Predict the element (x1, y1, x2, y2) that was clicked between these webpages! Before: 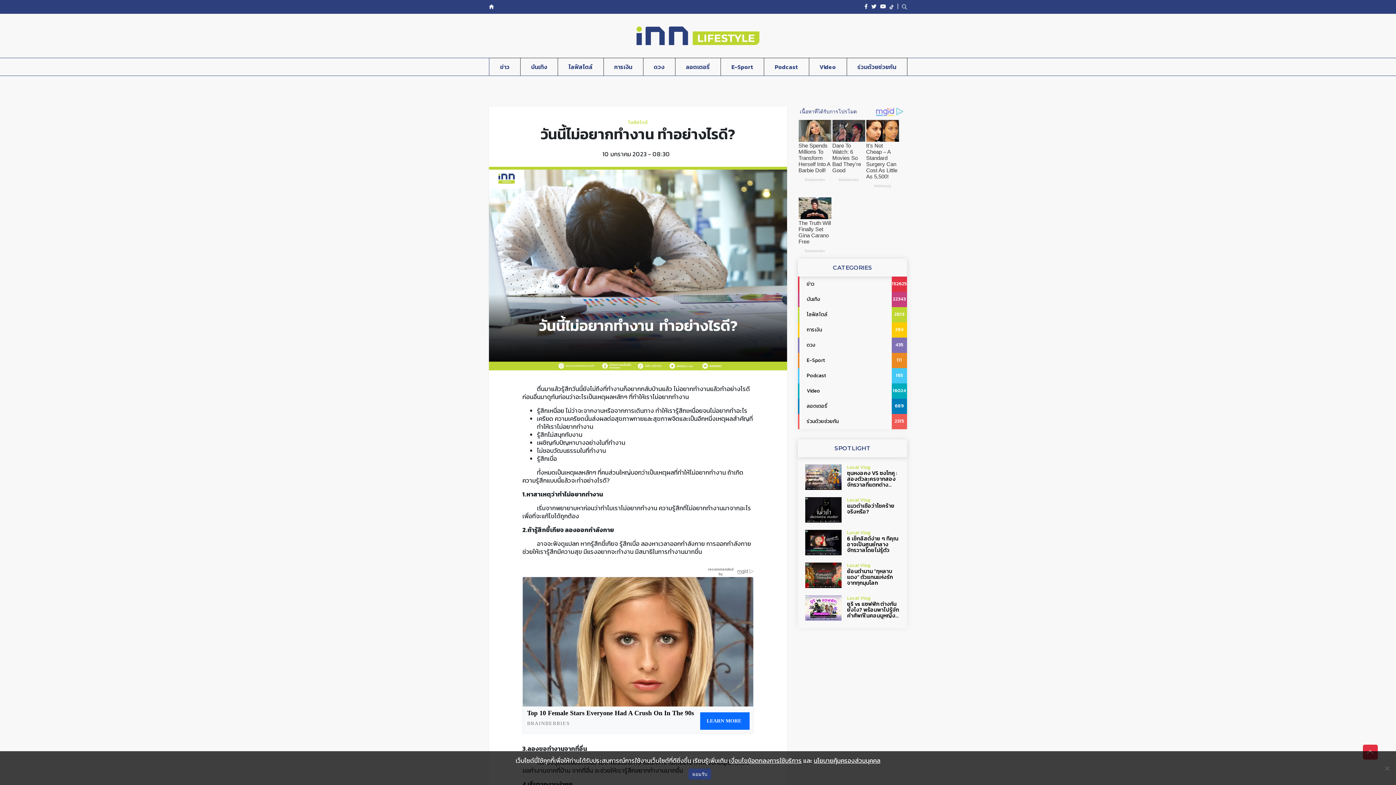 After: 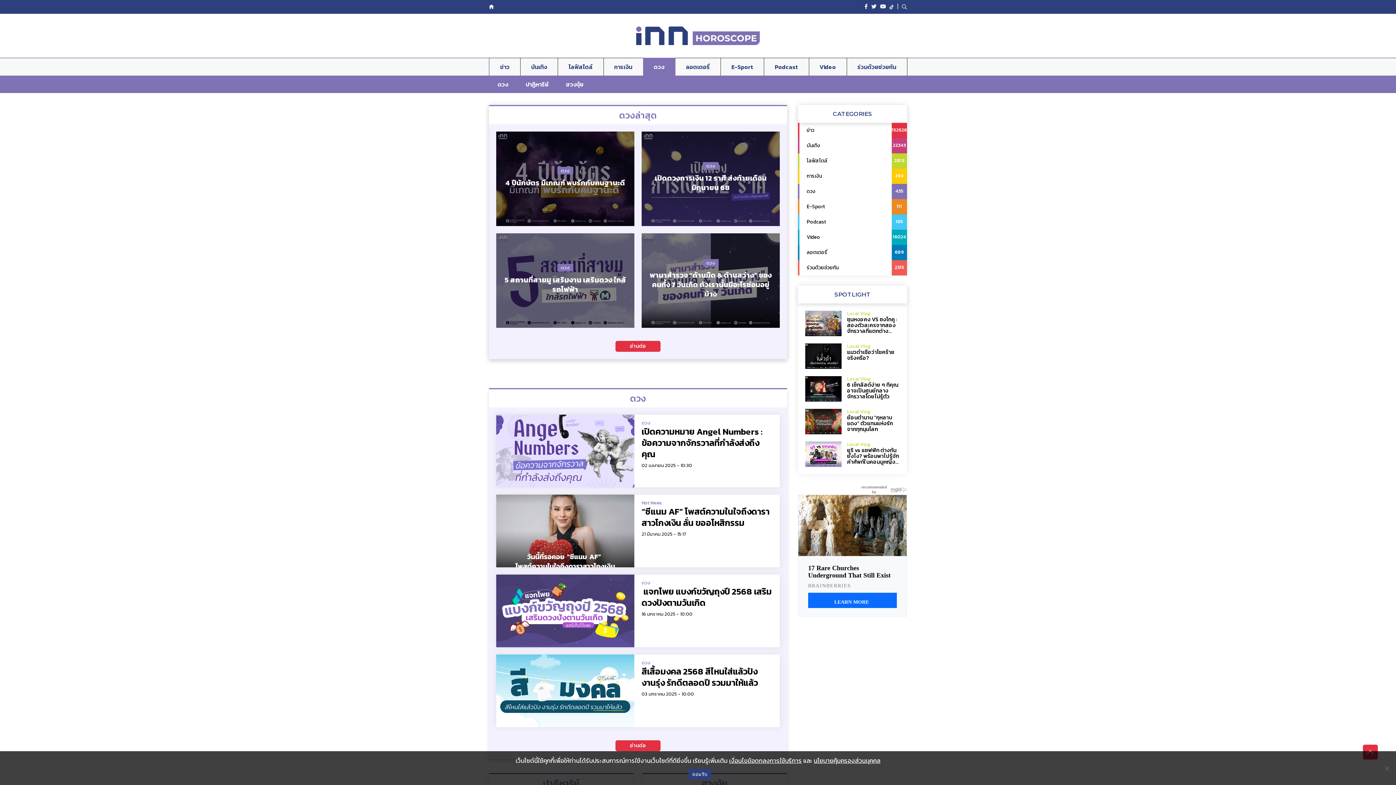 Action: bbox: (643, 58, 675, 75) label: ดวง